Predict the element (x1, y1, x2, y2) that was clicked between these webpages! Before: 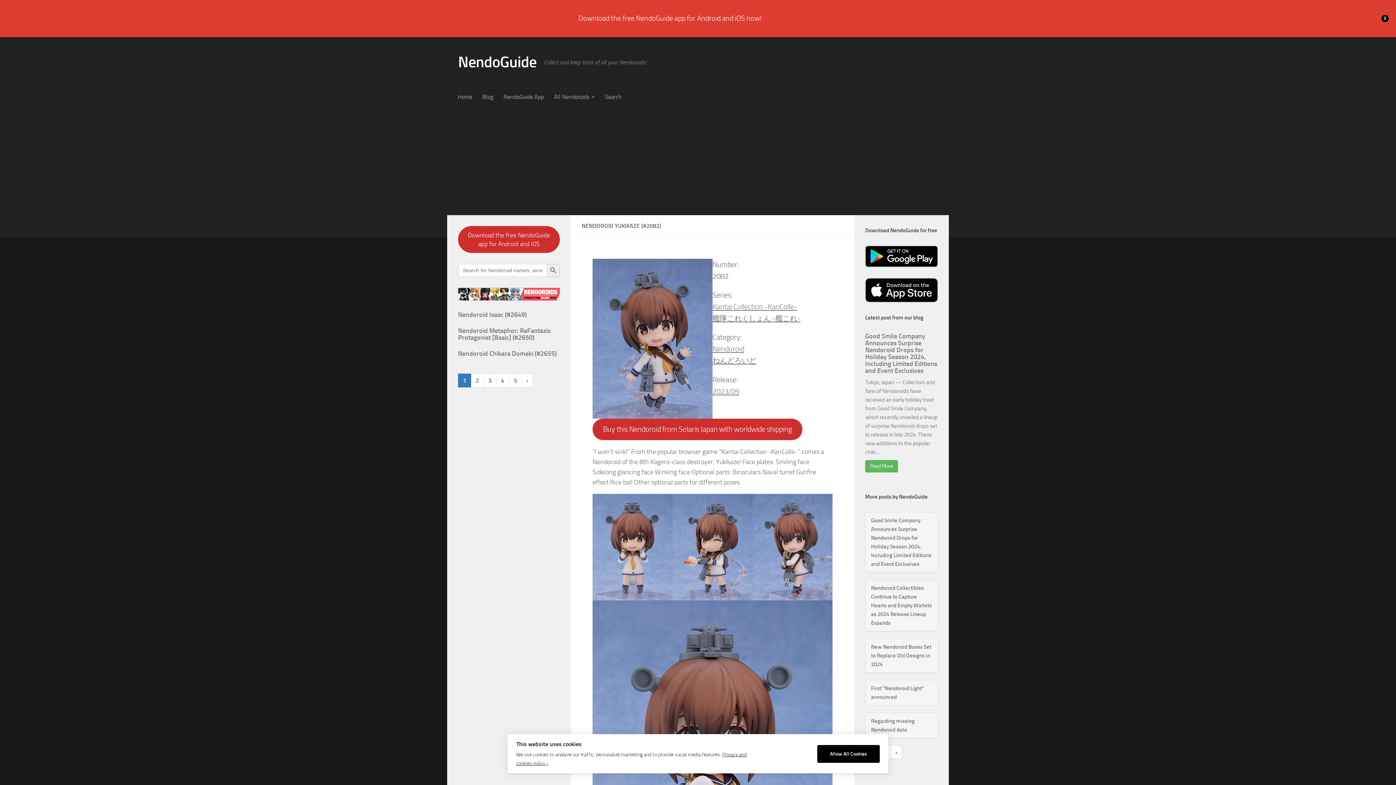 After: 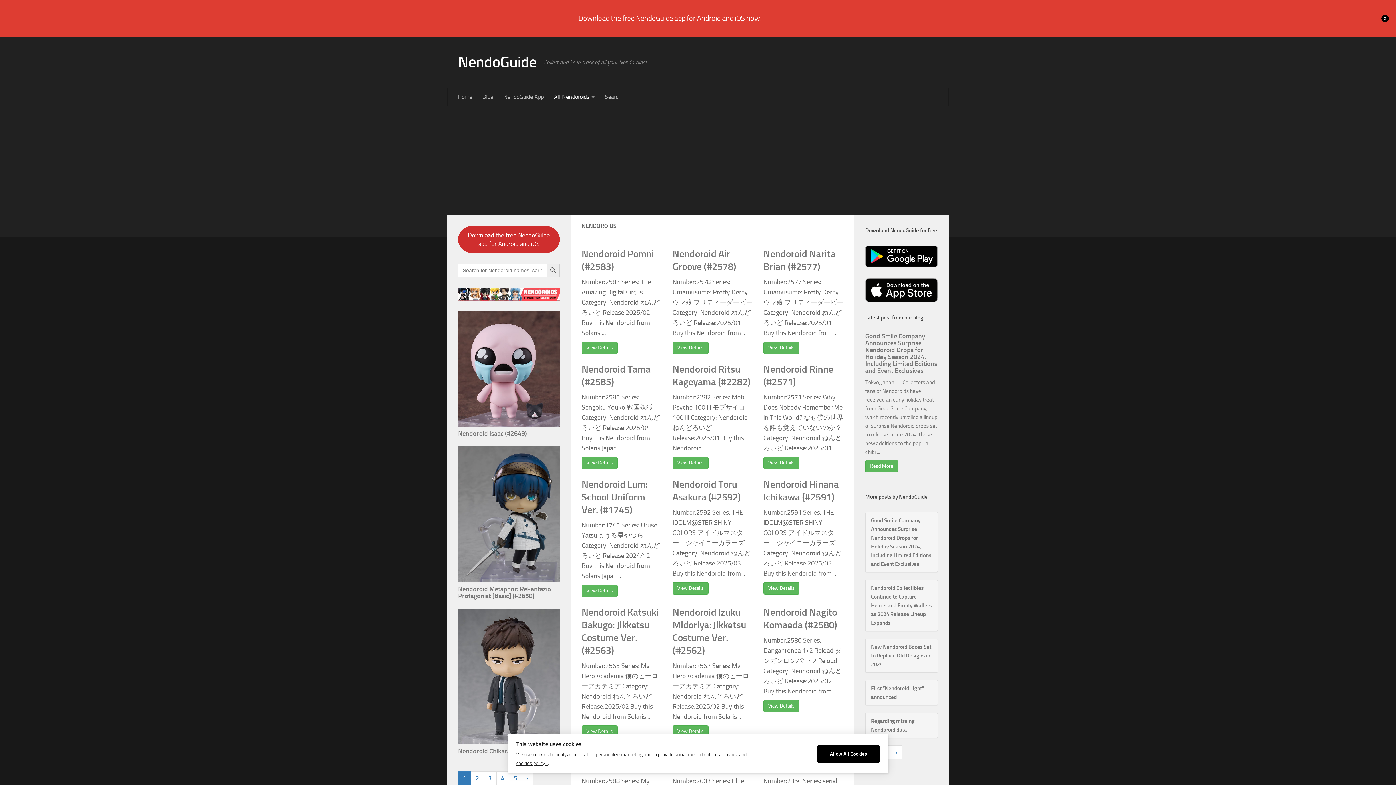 Action: bbox: (549, 87, 600, 106) label: All Nendoroids